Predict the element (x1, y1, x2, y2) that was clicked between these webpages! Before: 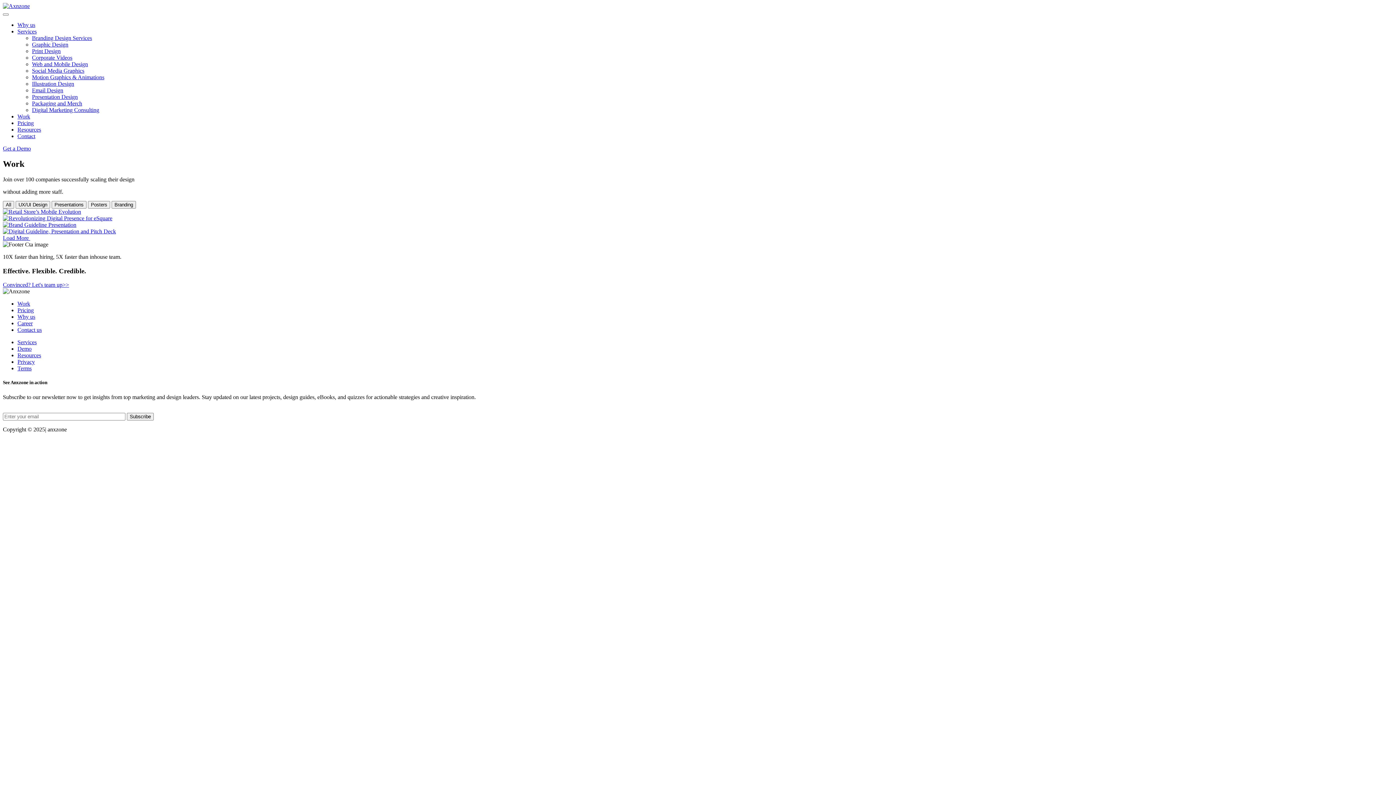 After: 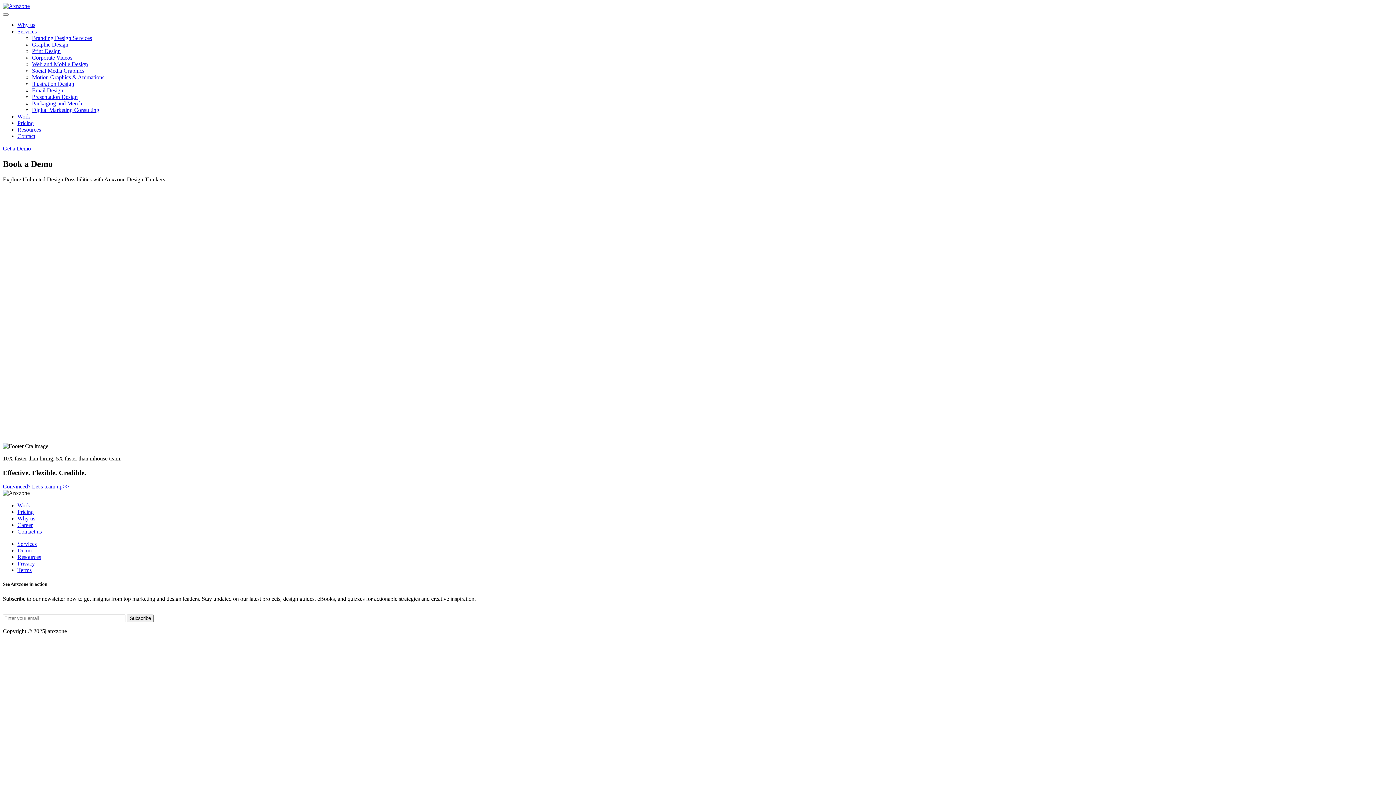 Action: label: Demo bbox: (17, 345, 31, 352)